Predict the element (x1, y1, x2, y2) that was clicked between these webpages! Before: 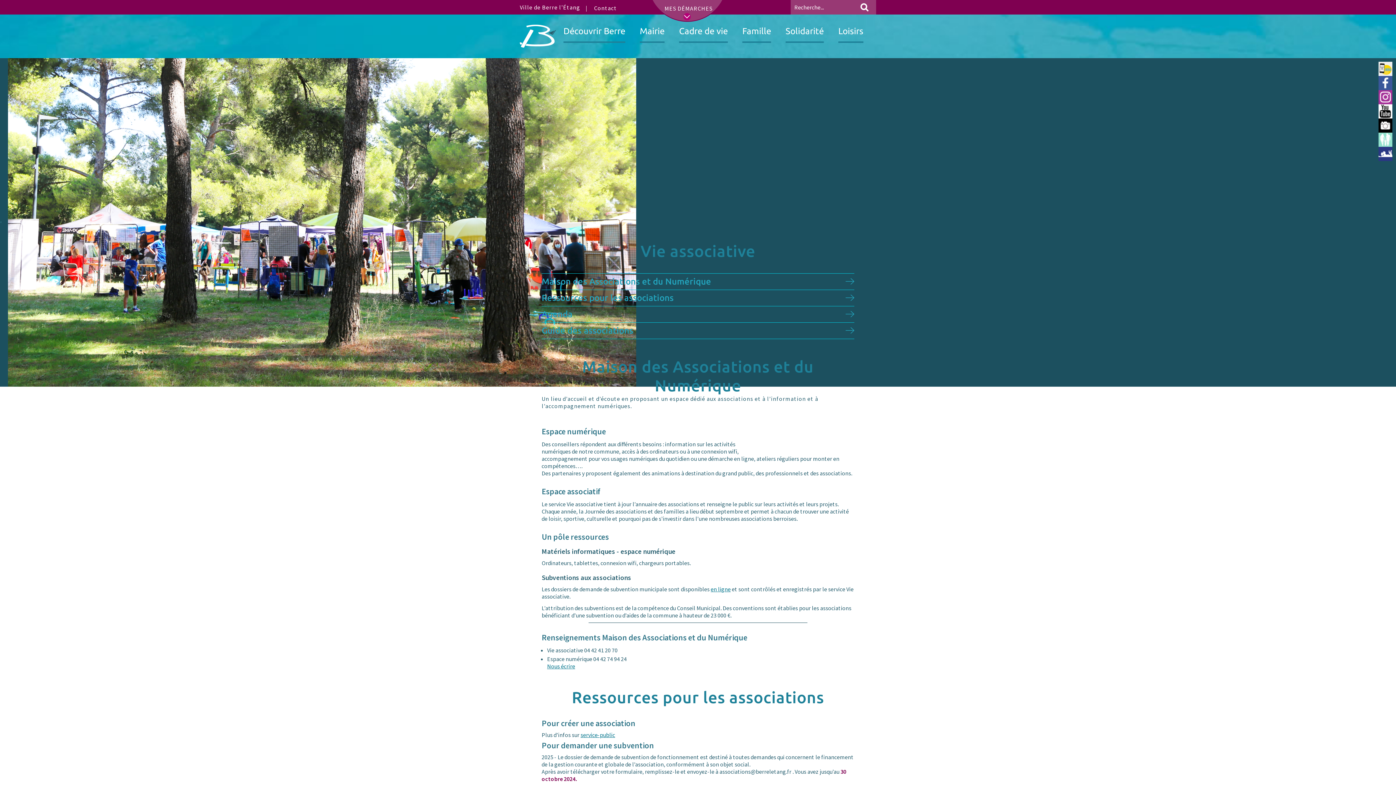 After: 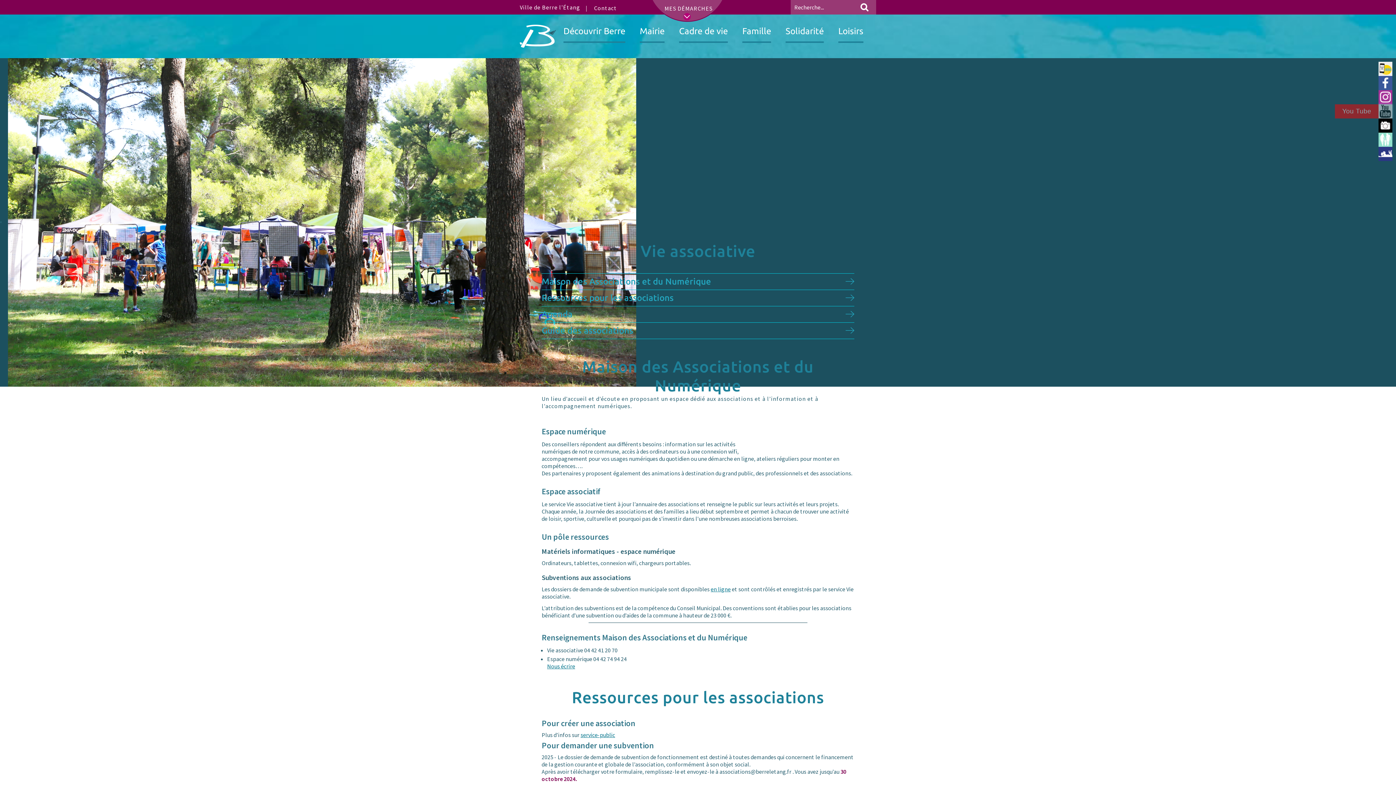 Action: bbox: (1378, 104, 1392, 118) label: You Tube